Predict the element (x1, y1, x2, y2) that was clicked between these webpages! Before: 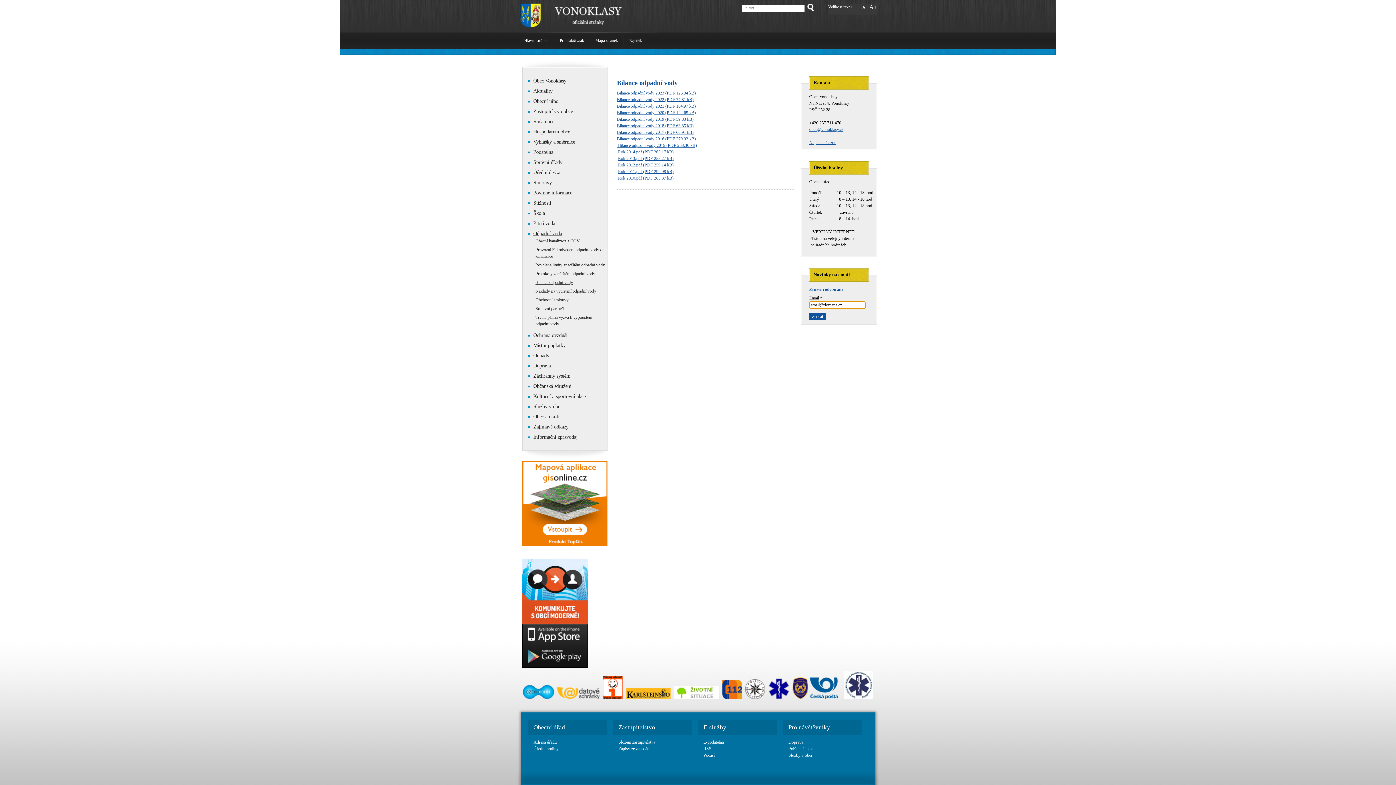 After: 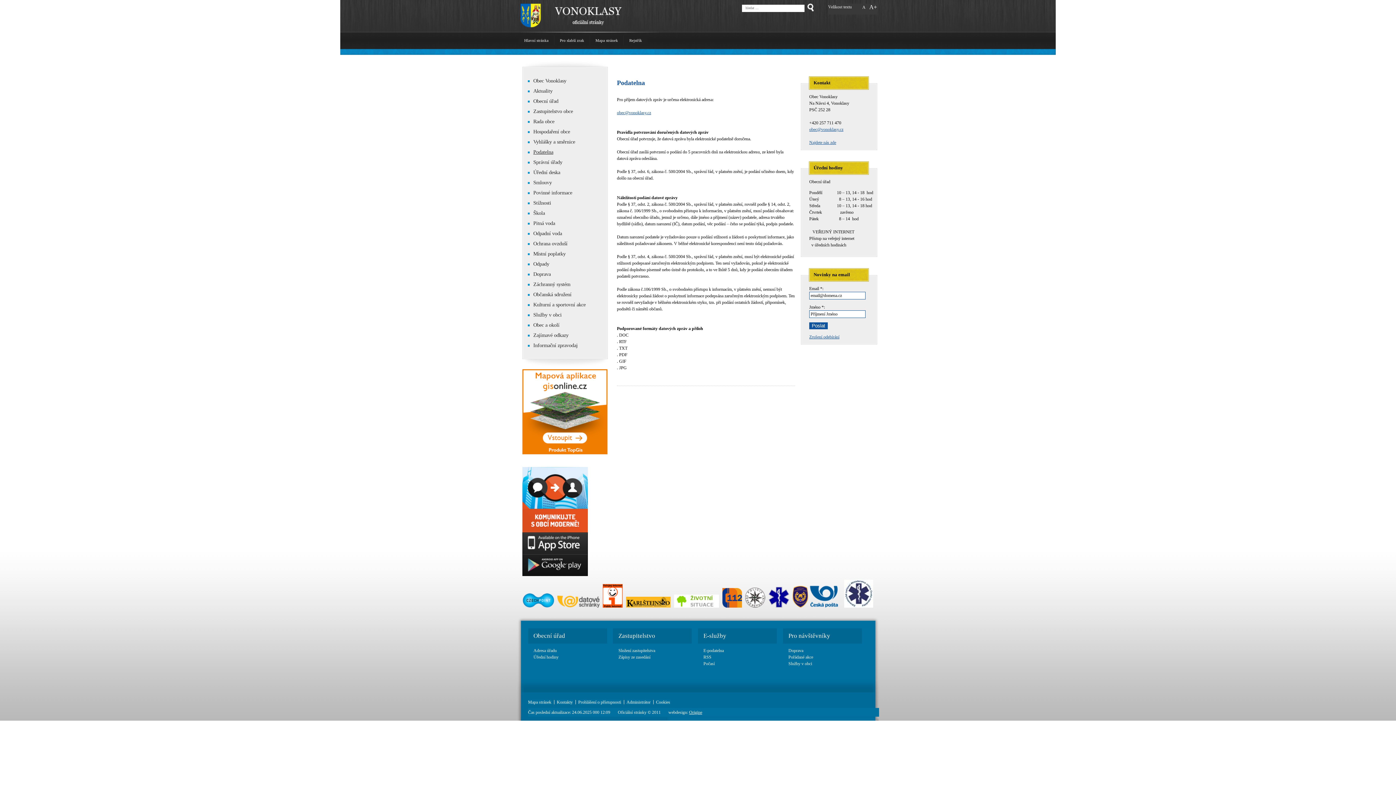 Action: bbox: (703, 740, 724, 745) label: E-podatelna